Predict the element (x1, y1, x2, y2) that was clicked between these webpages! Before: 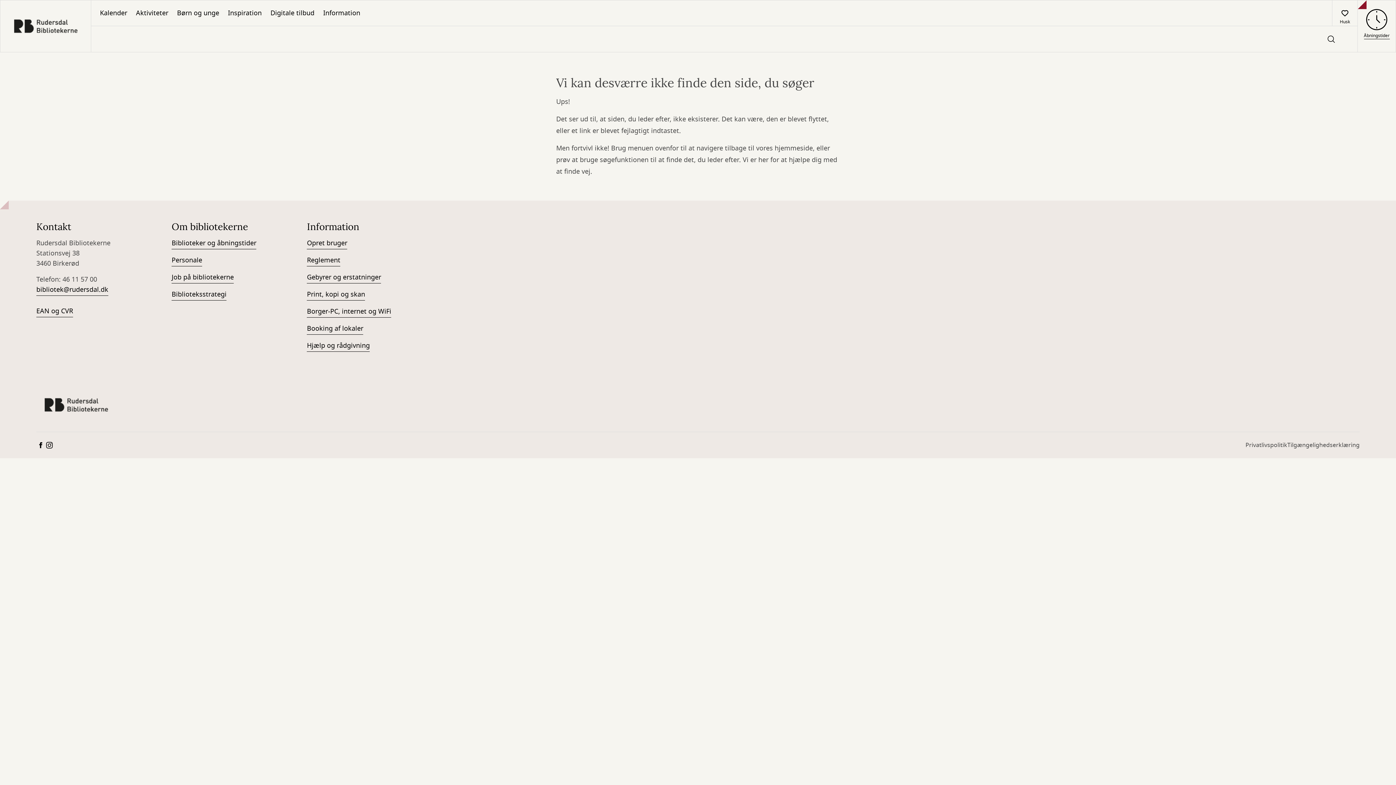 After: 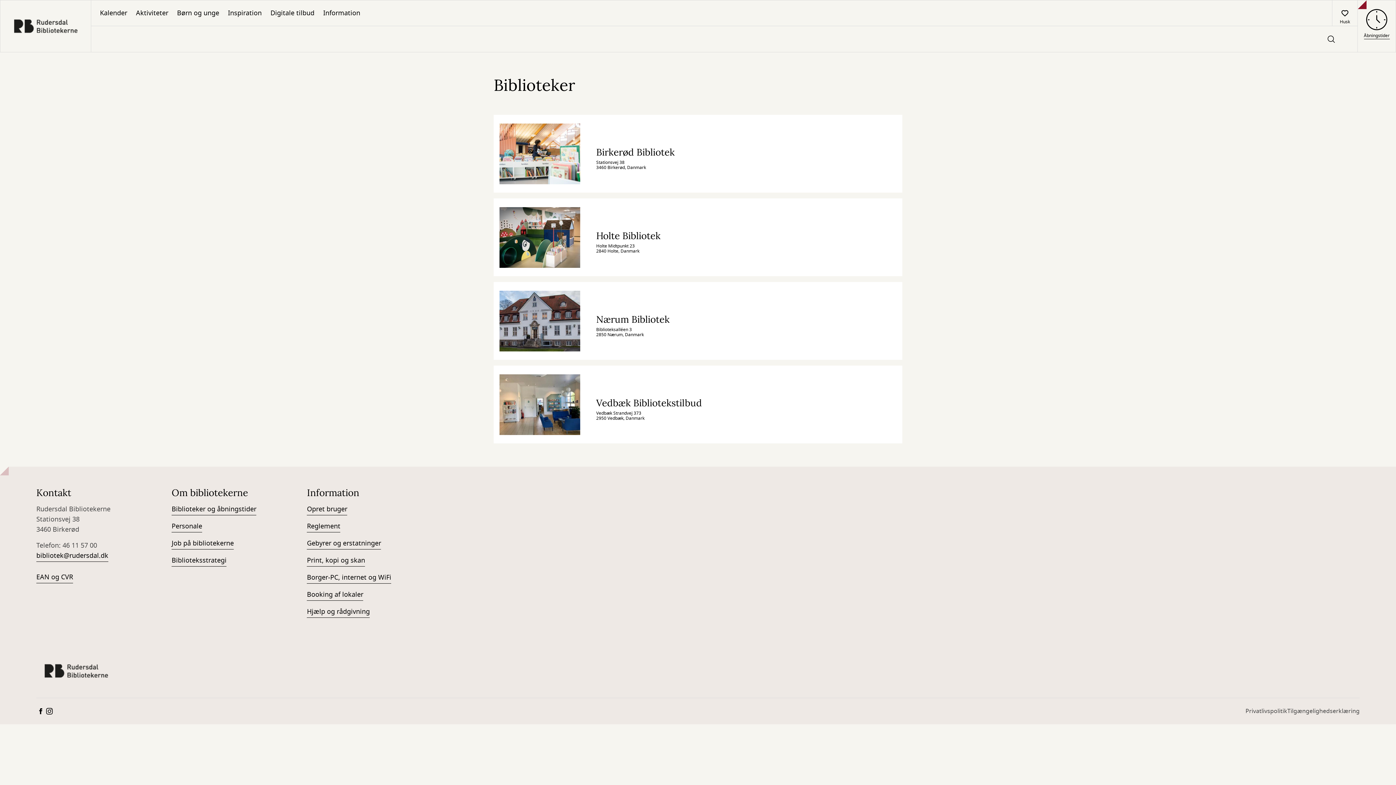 Action: bbox: (1358, 9, 1396, 39) label: Åbningstider